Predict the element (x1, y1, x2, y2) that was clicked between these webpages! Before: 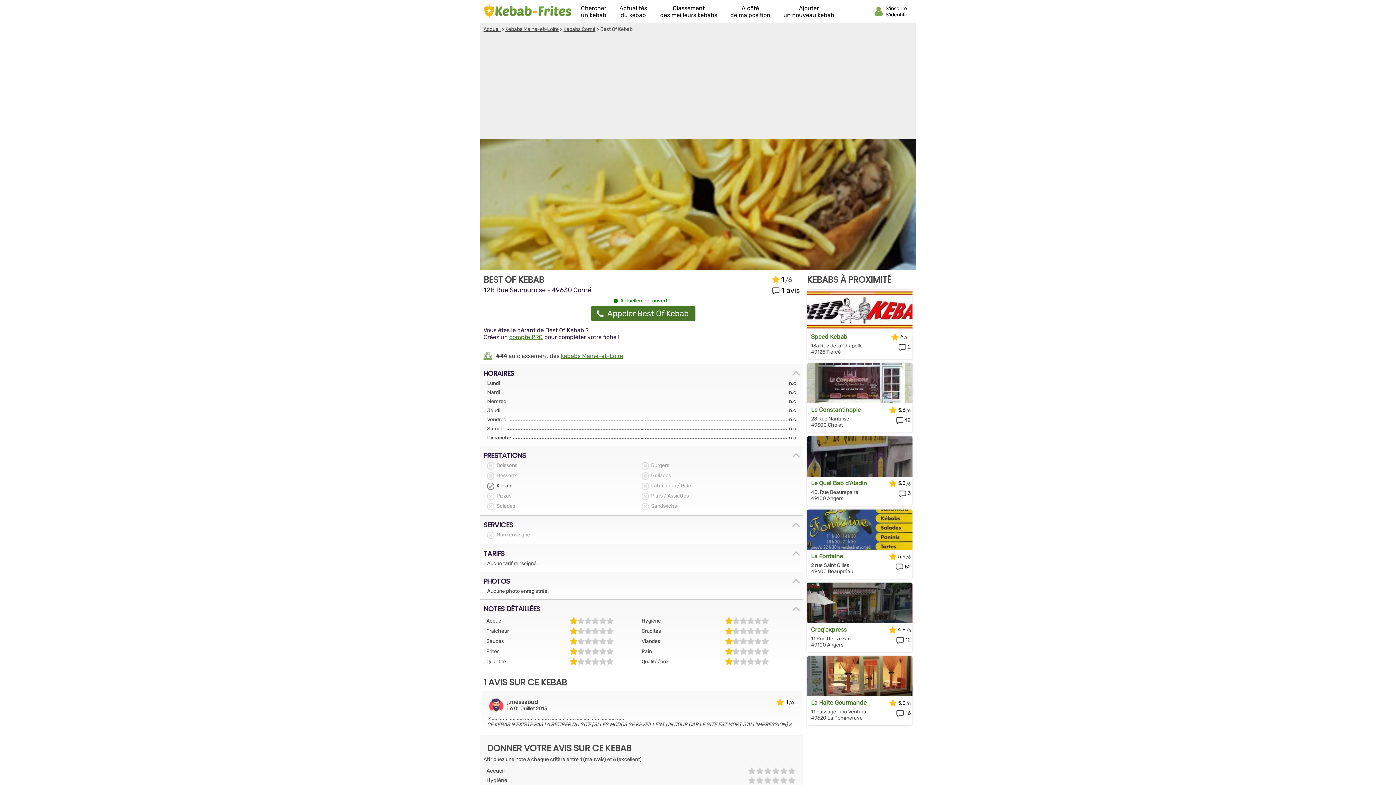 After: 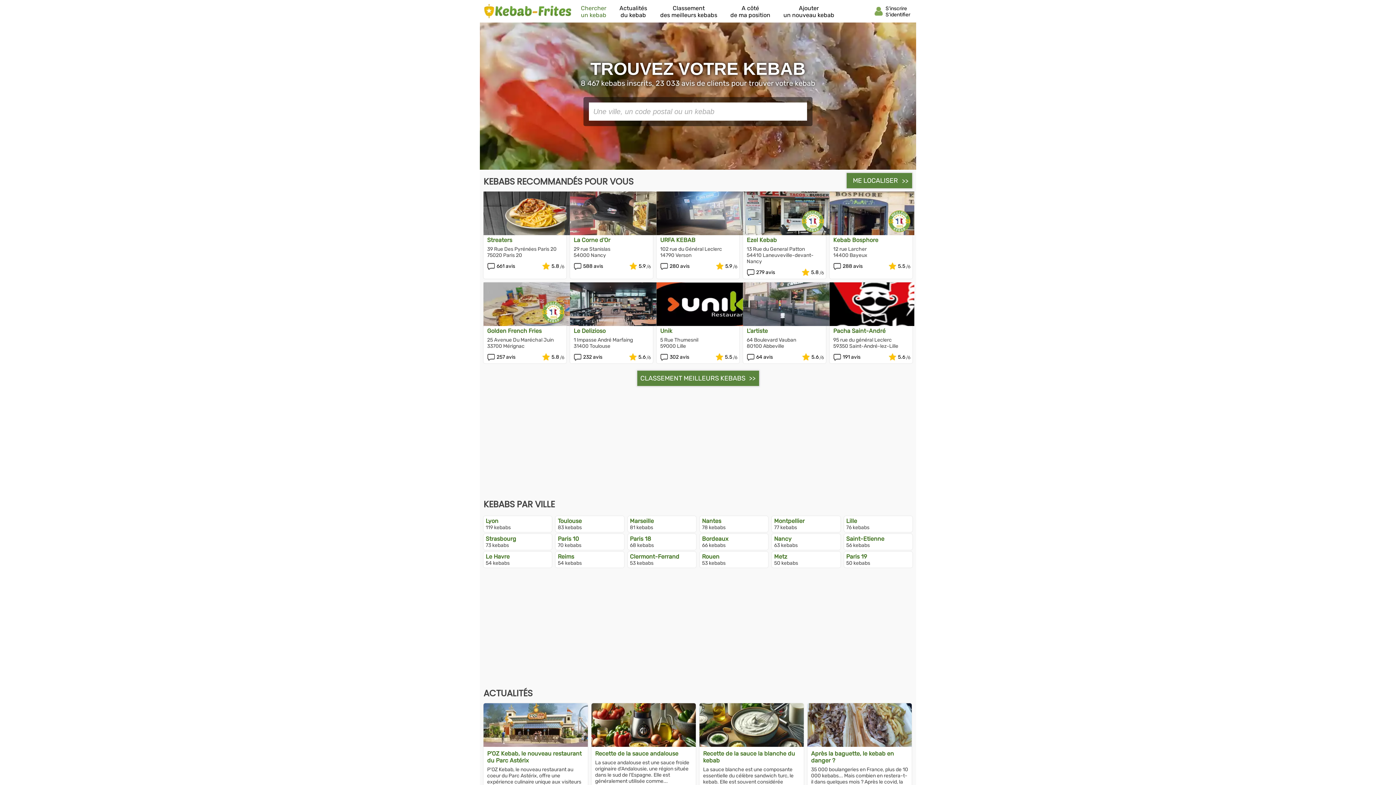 Action: bbox: (483, 26, 500, 32) label: Accueil